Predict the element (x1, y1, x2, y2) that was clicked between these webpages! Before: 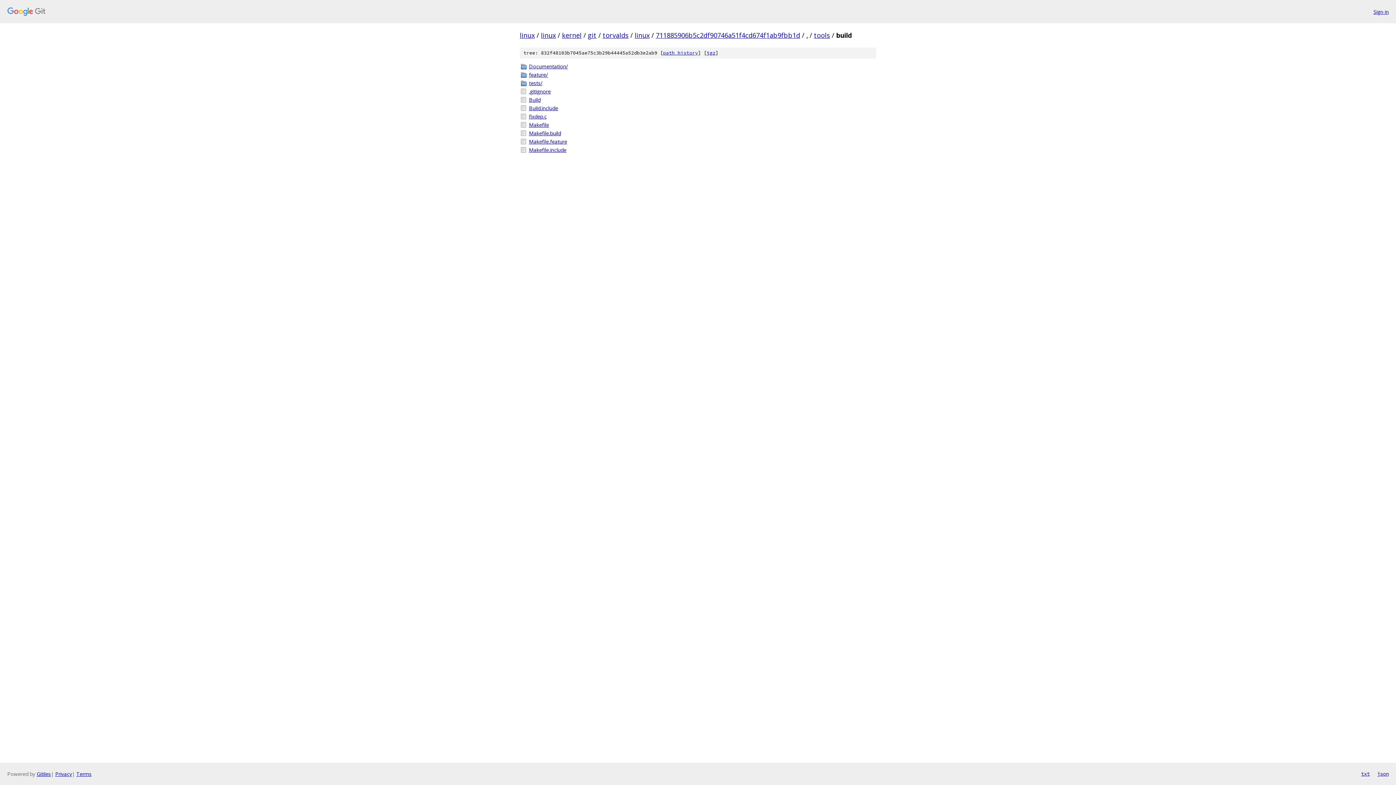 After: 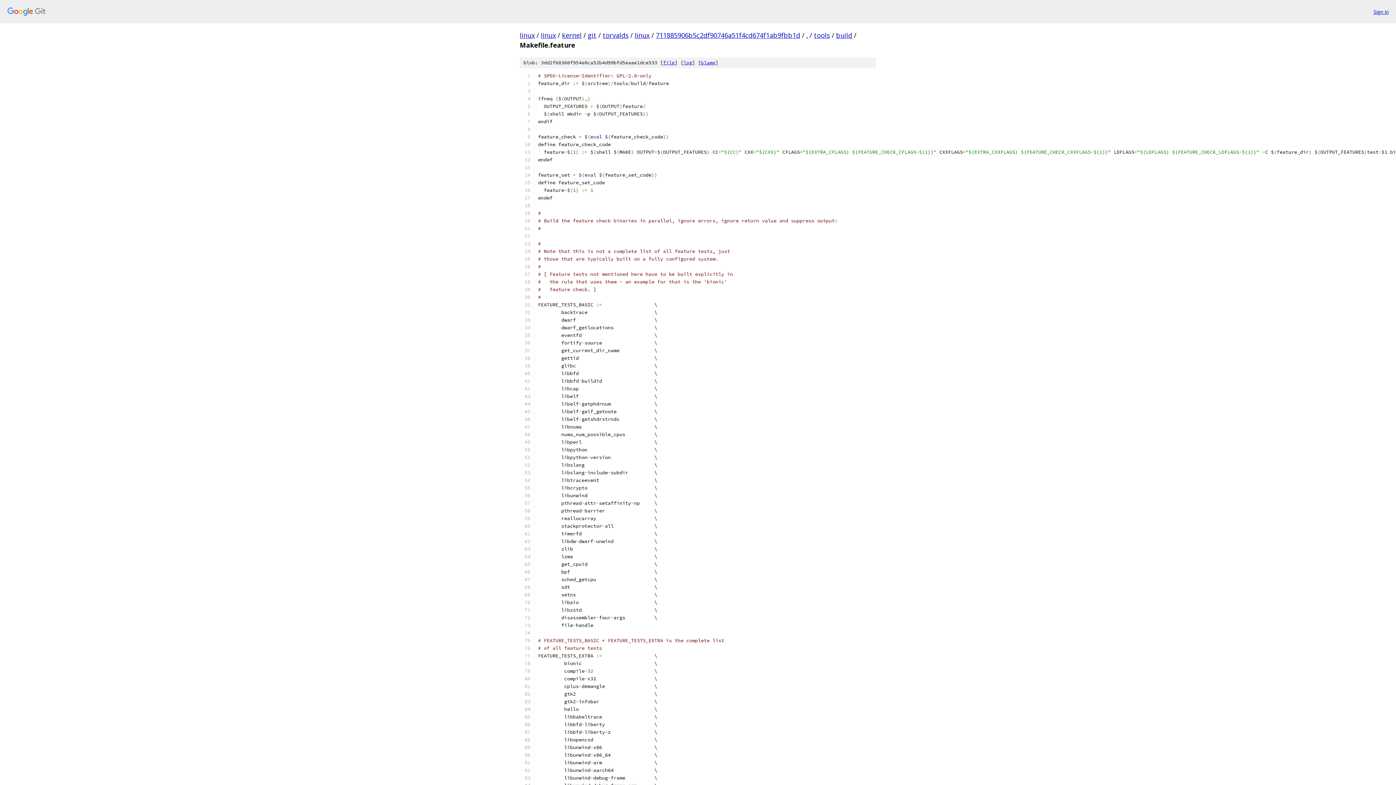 Action: bbox: (529, 137, 876, 145) label: Makefile.feature